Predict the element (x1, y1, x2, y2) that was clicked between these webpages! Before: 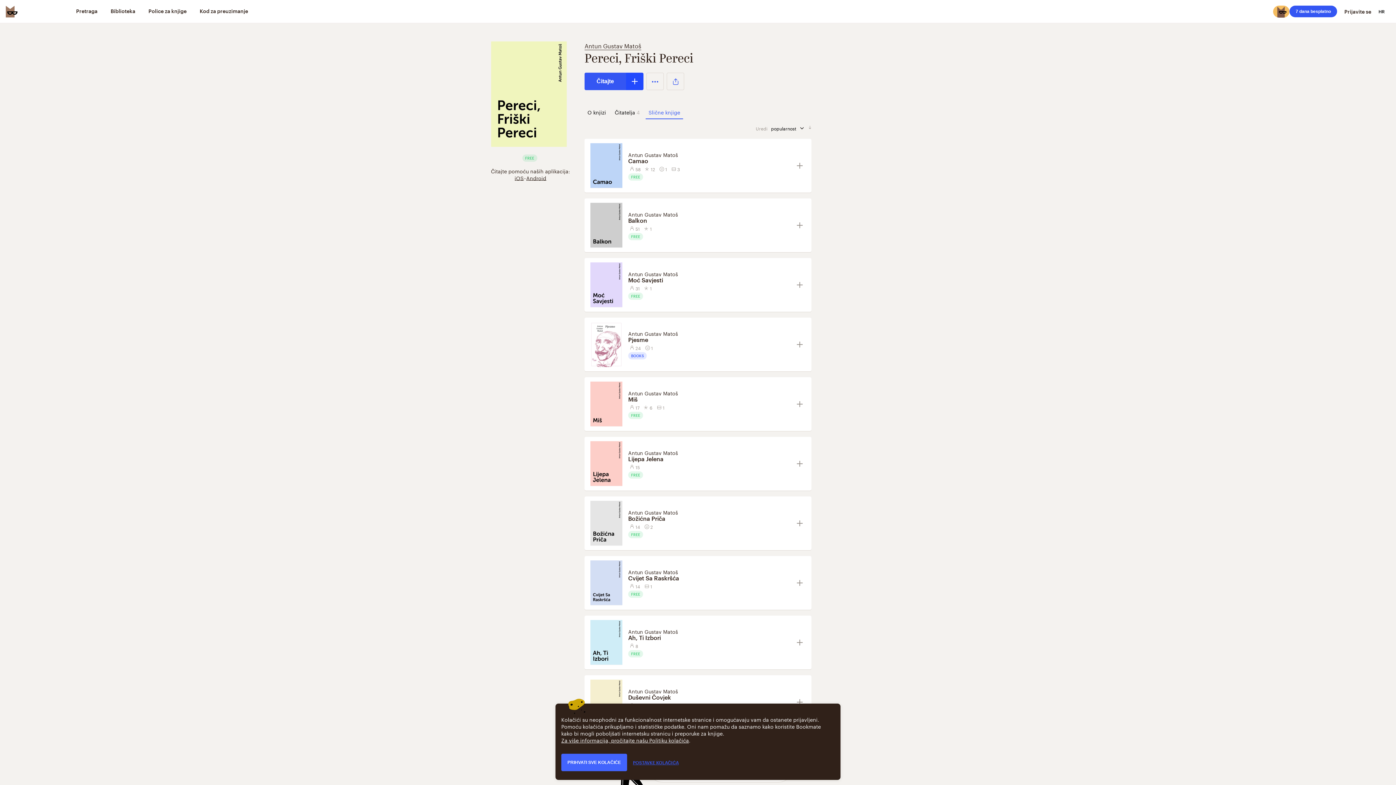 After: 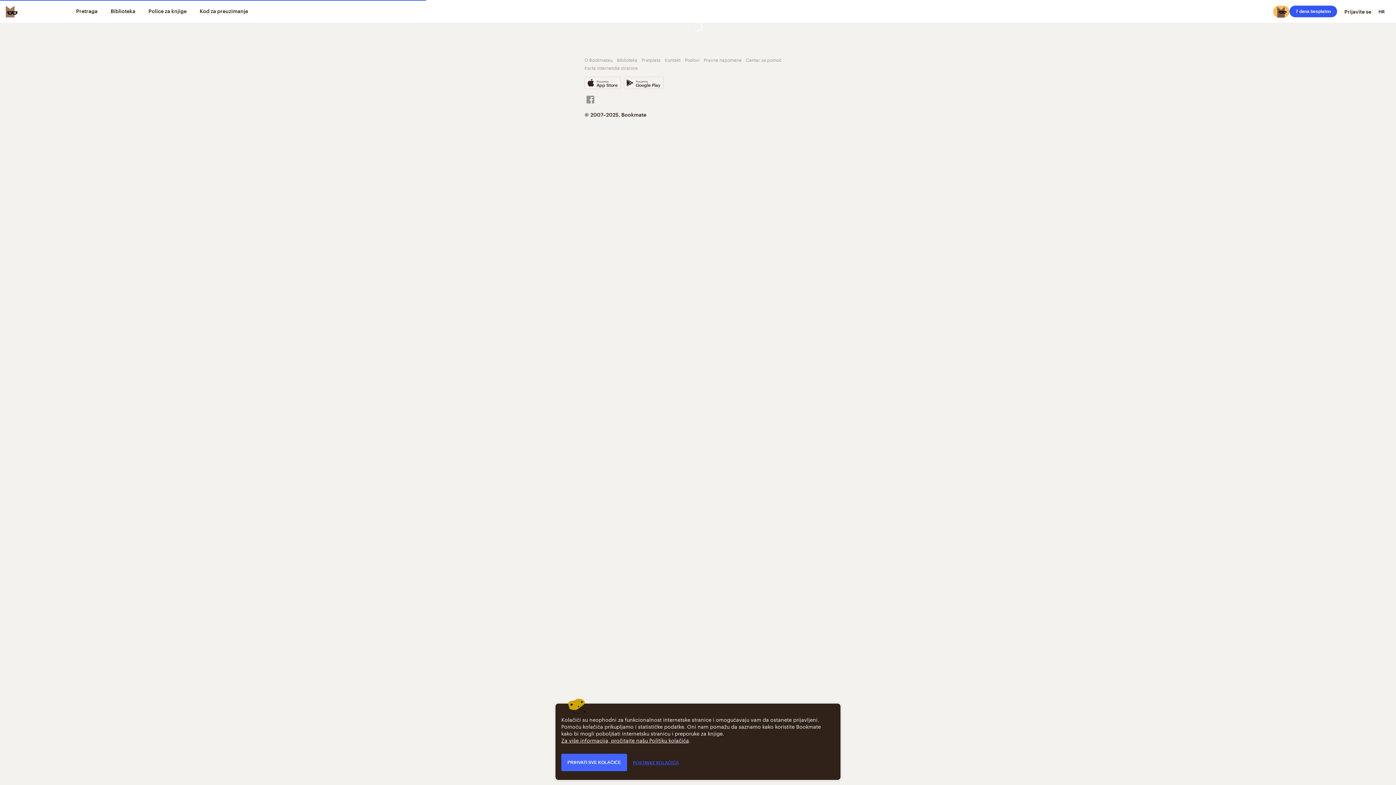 Action: label: Antun Gustav Matoš bbox: (628, 269, 678, 277)